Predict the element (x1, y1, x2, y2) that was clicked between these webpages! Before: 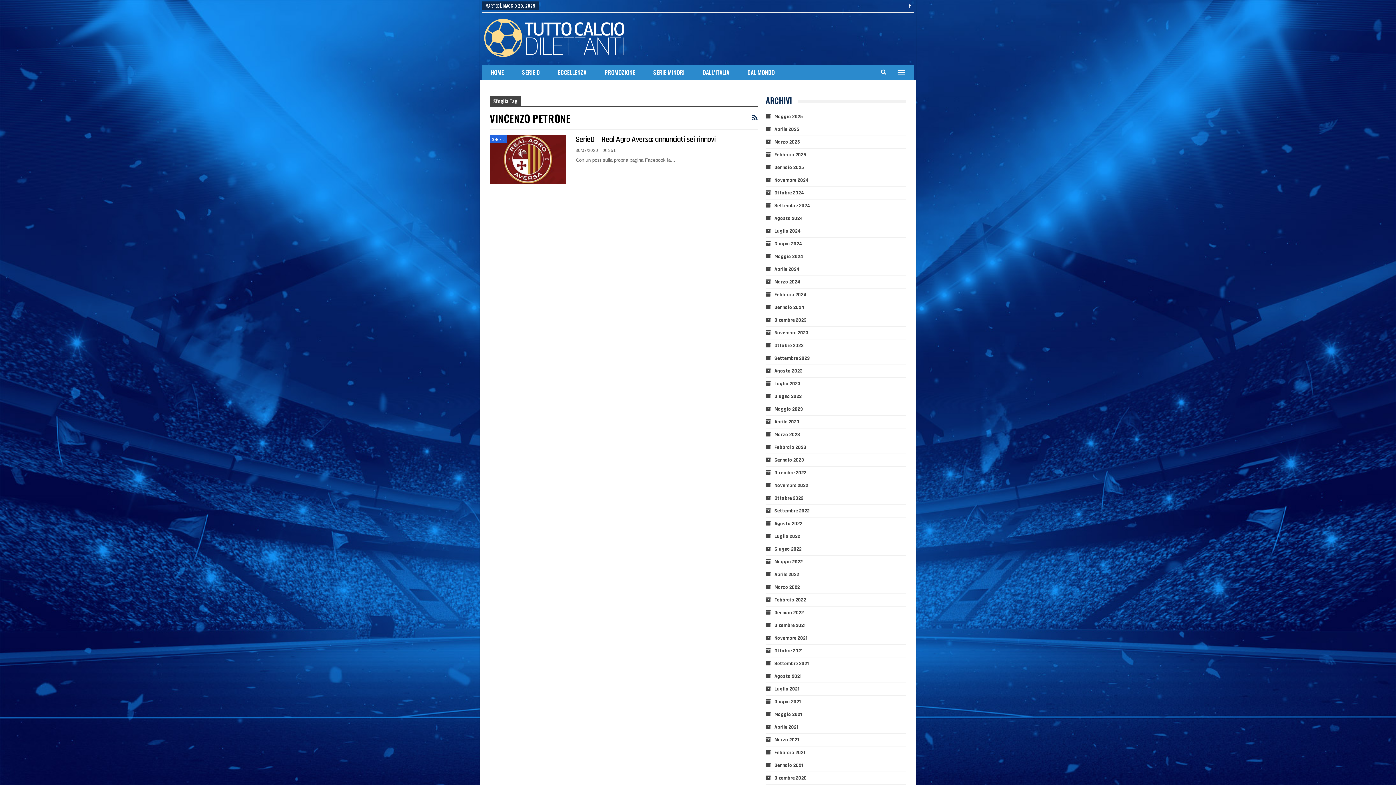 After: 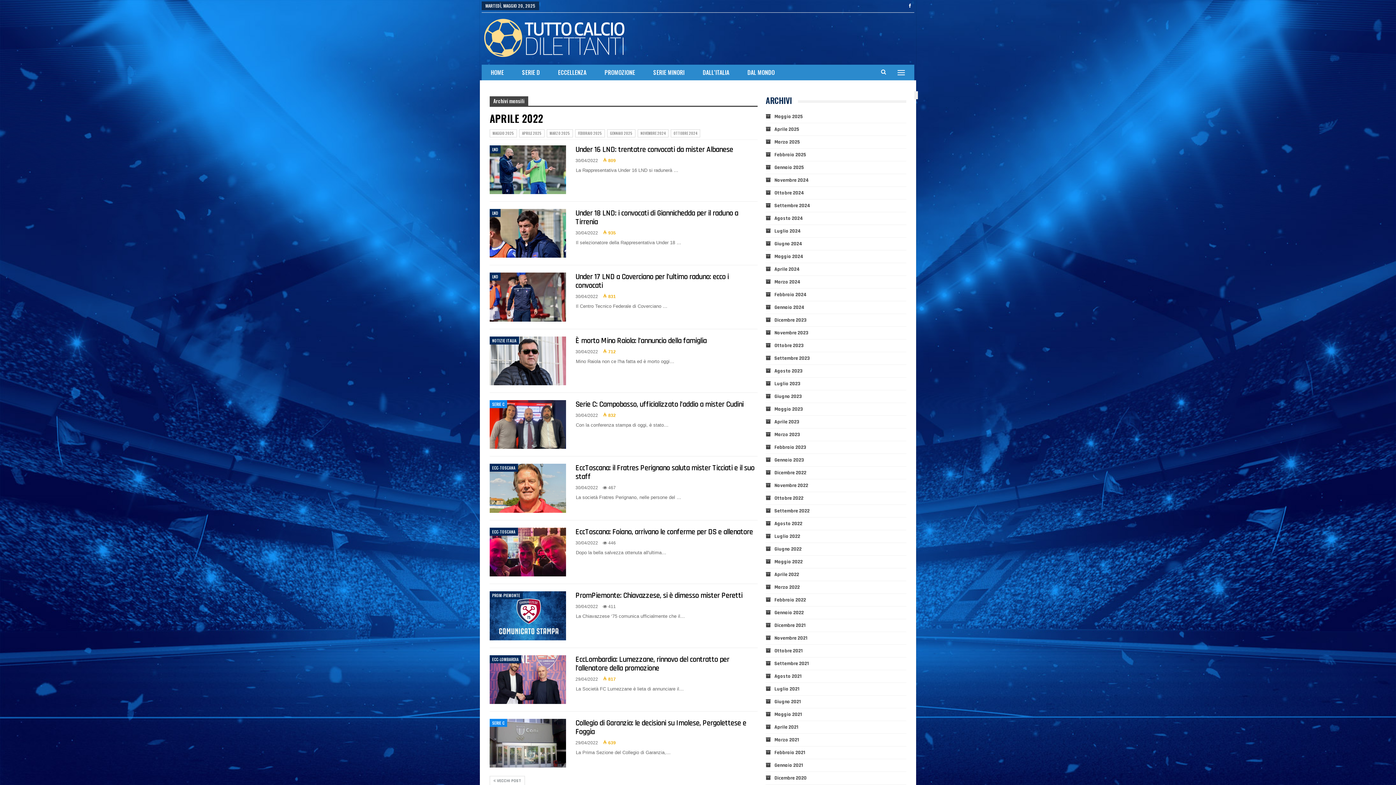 Action: label: Aprile 2022 bbox: (765, 571, 799, 578)